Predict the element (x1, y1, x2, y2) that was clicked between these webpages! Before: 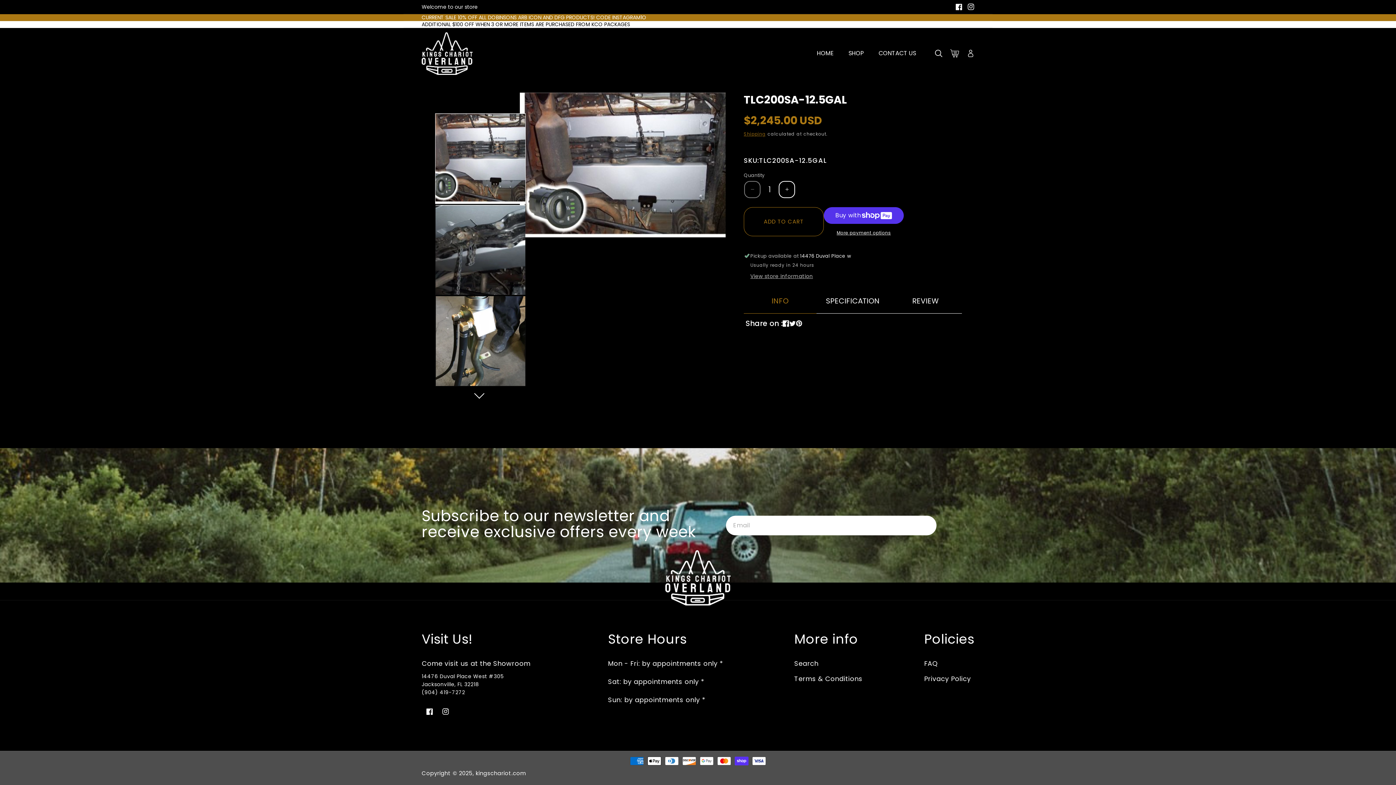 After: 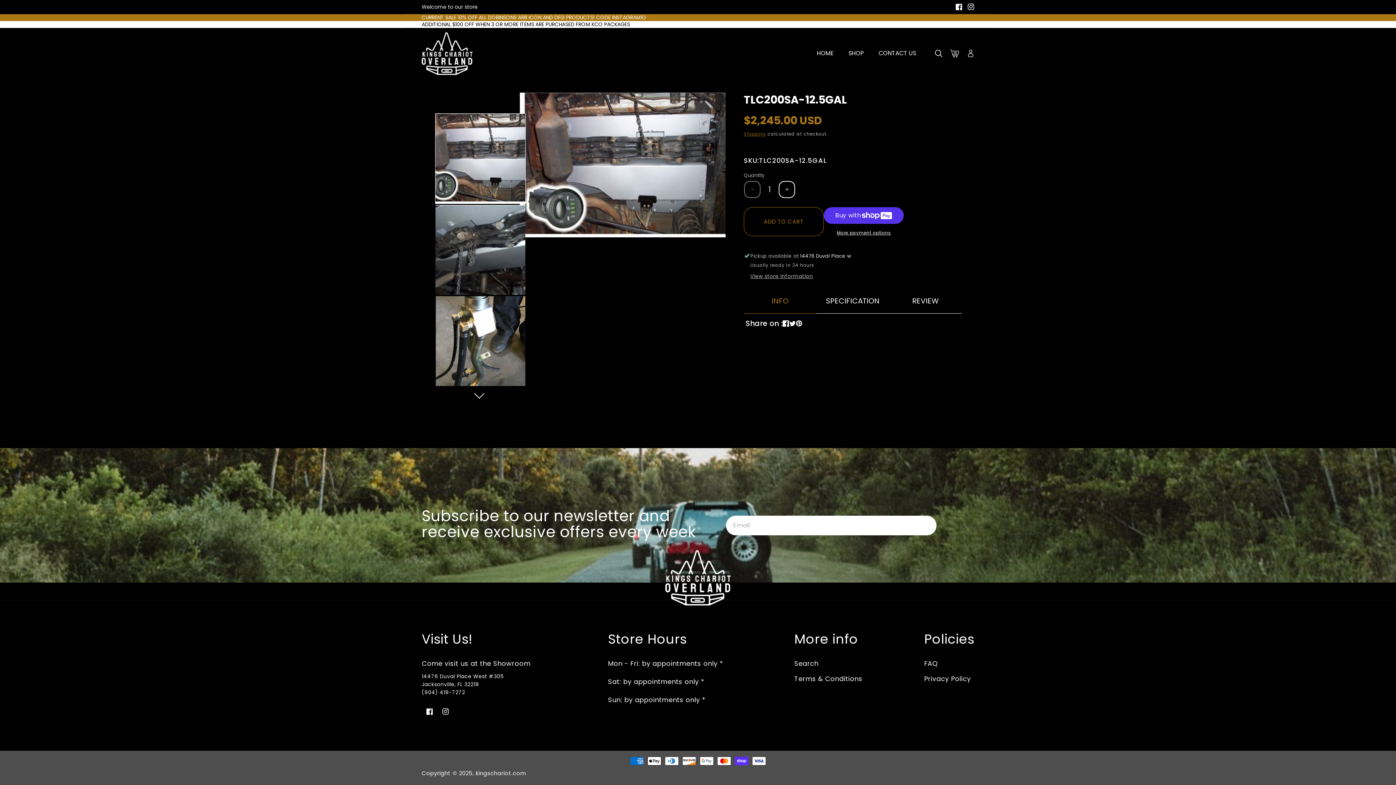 Action: label: pinterest bbox: (796, 320, 802, 326)